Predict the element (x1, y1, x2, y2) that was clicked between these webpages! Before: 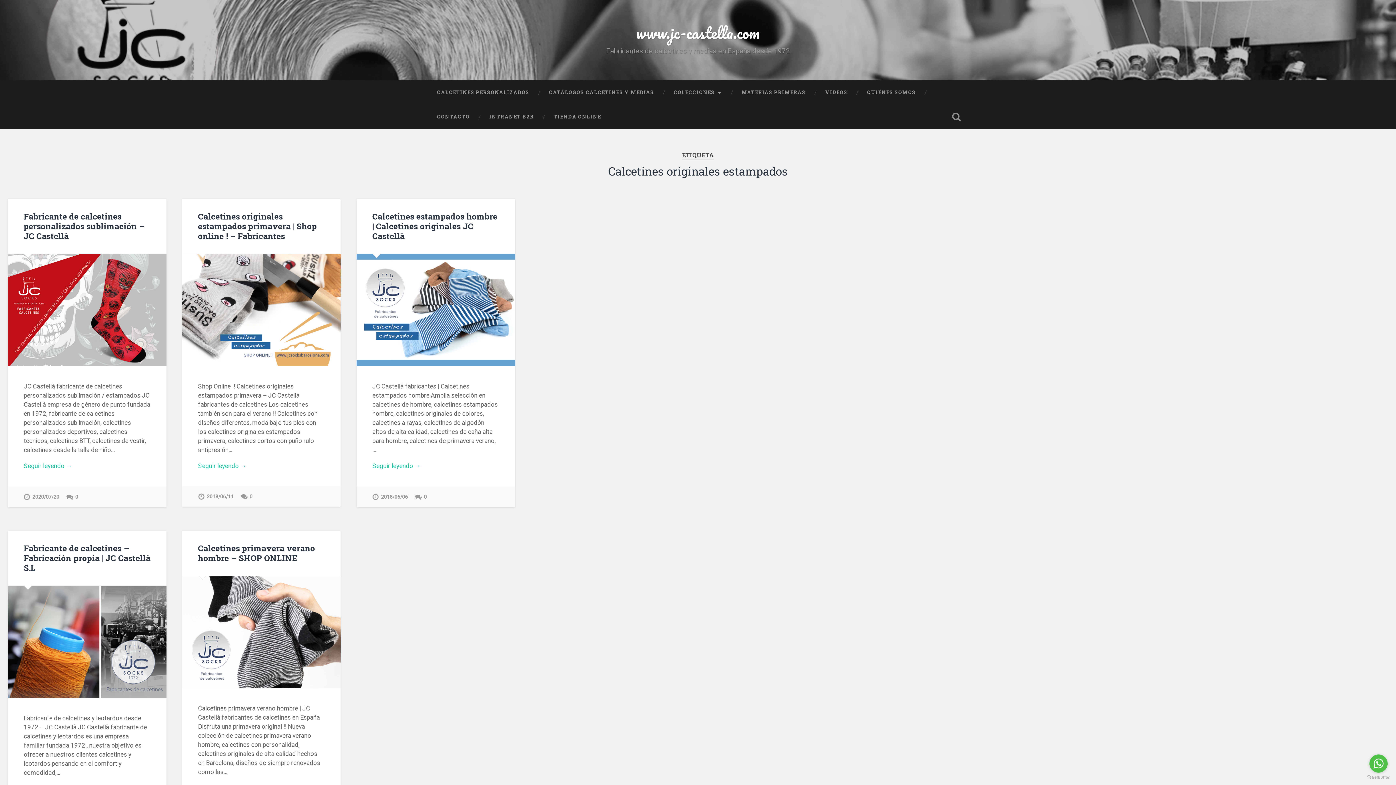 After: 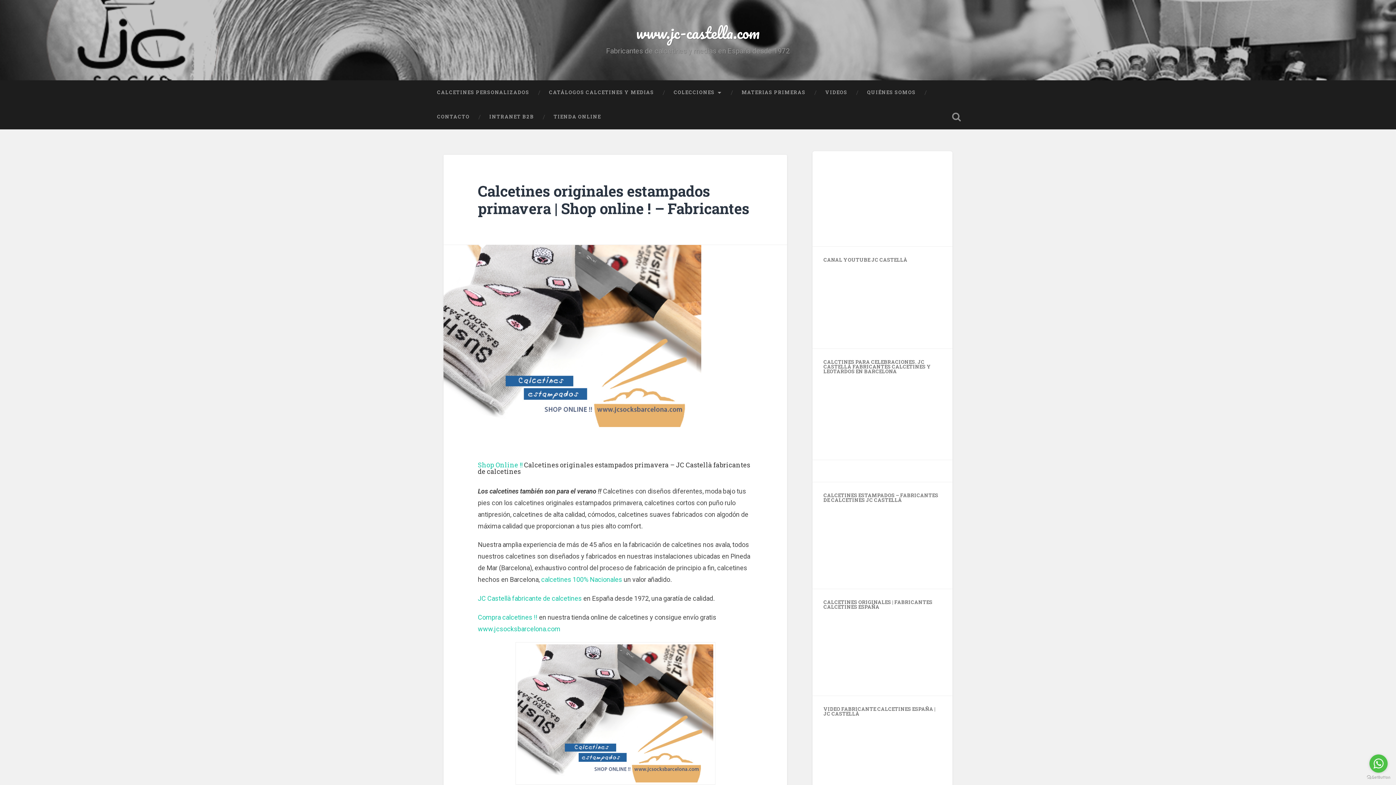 Action: label: Seguir leyendo → bbox: (198, 461, 325, 470)